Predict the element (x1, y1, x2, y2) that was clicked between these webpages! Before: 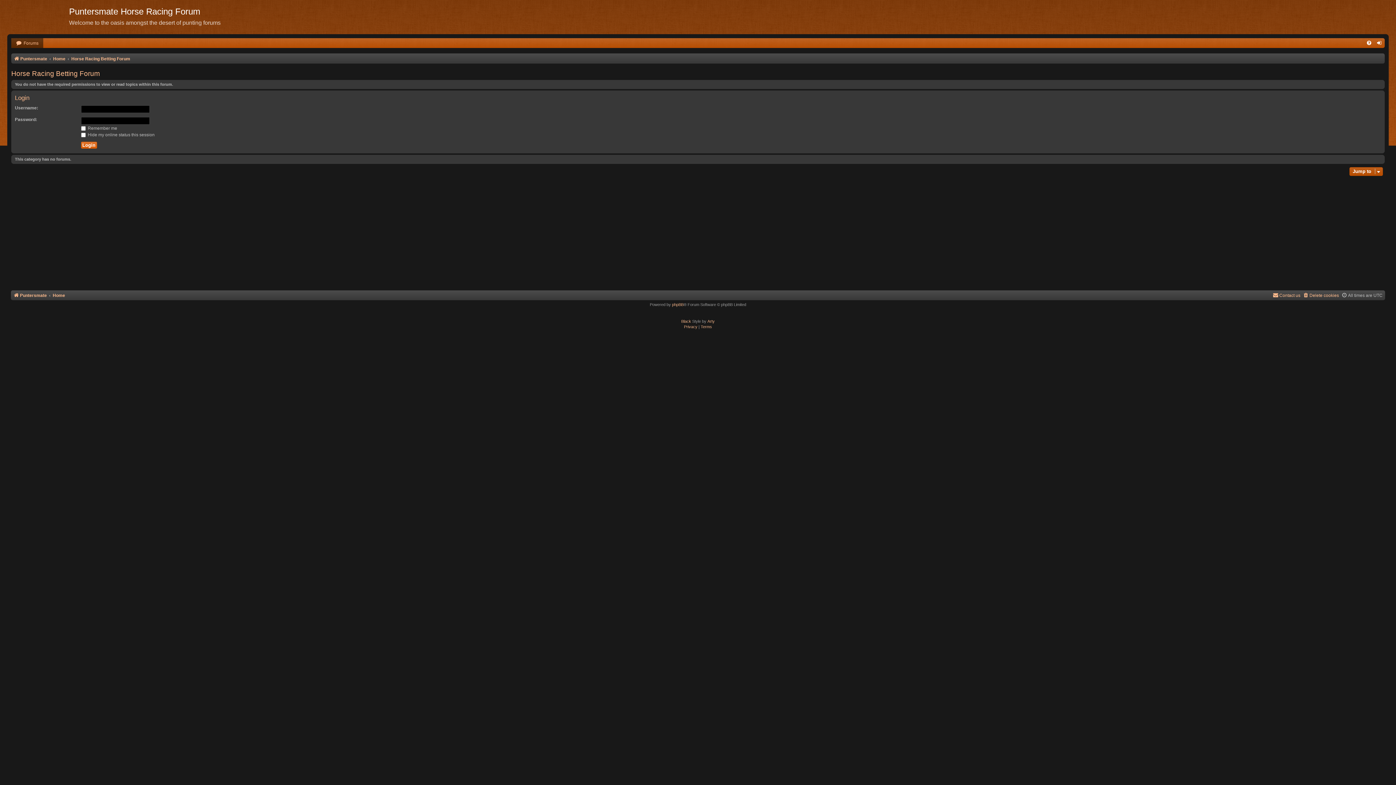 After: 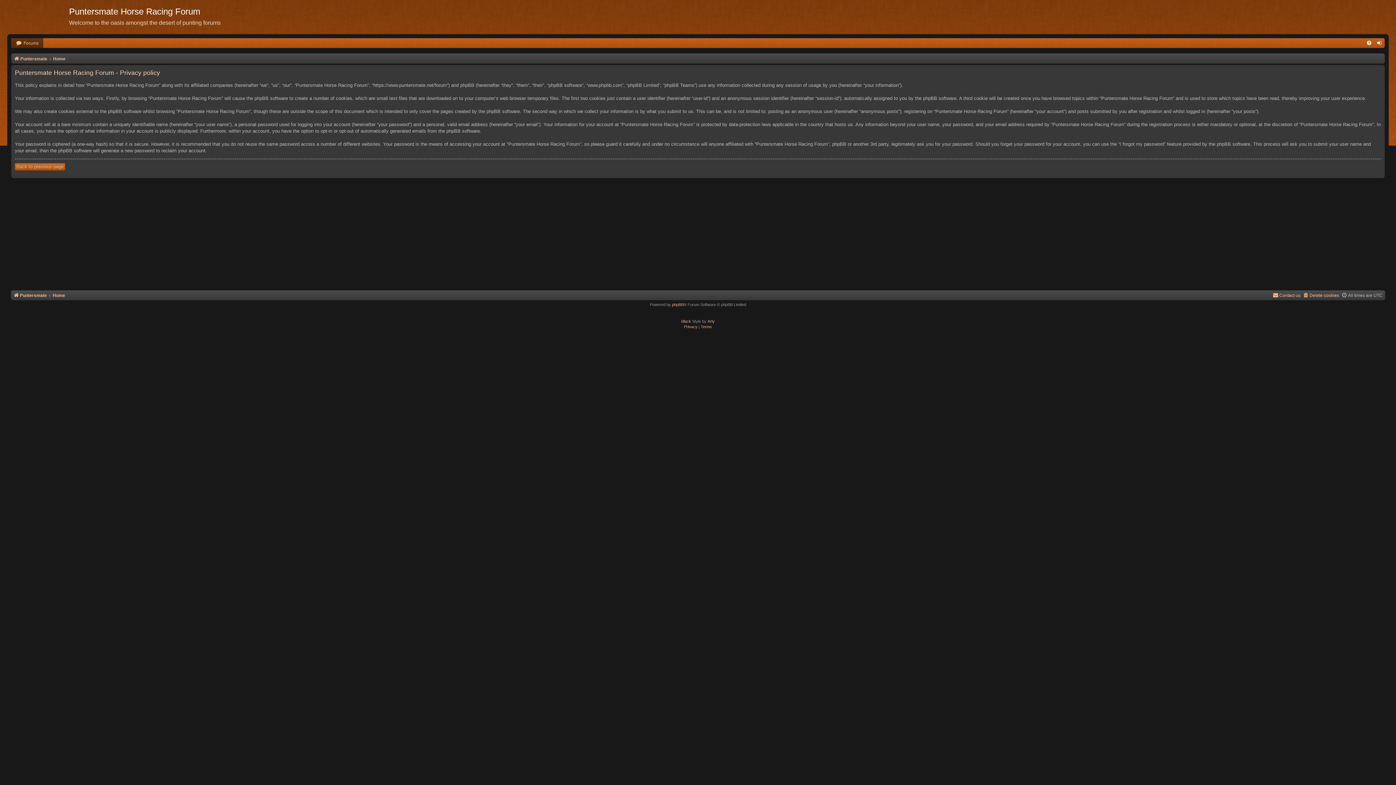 Action: label: Privacy bbox: (684, 324, 697, 329)